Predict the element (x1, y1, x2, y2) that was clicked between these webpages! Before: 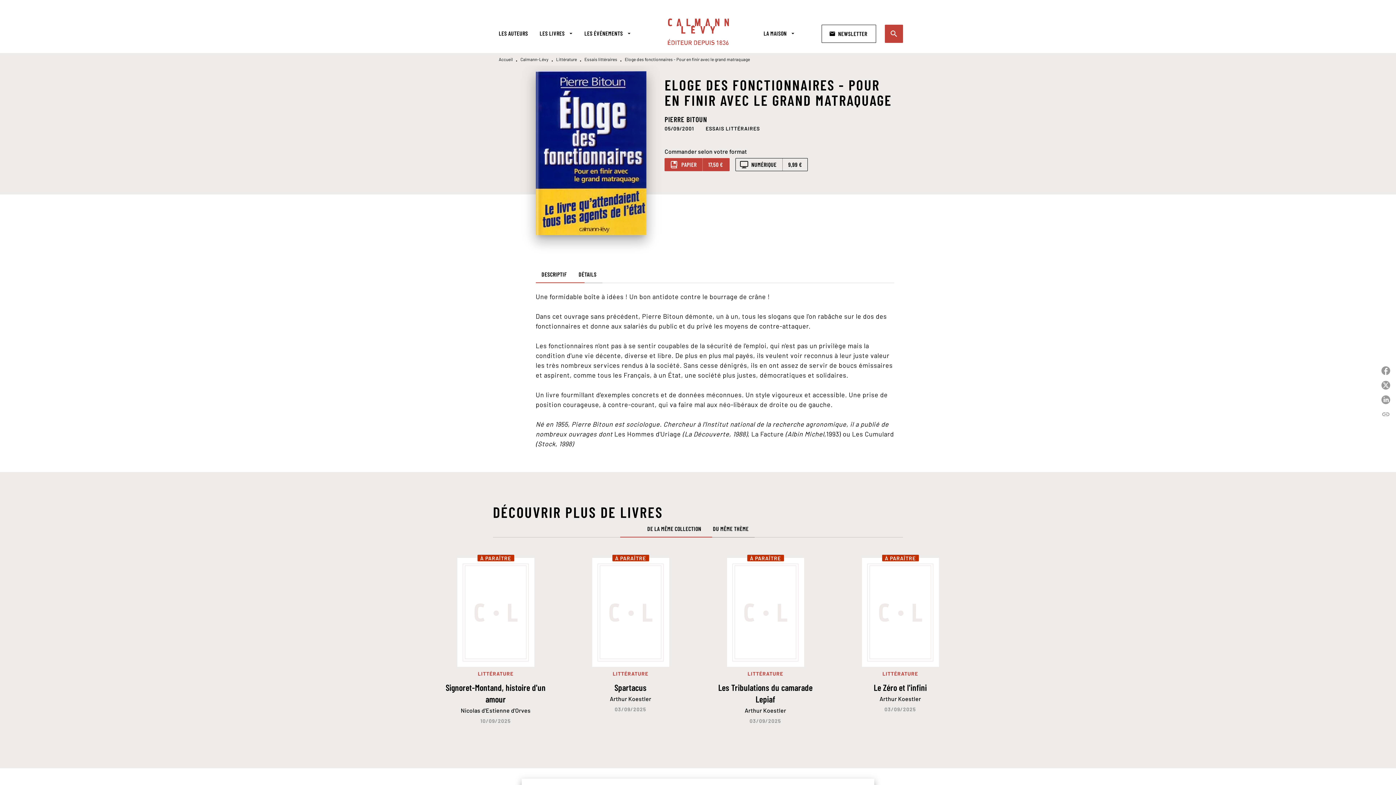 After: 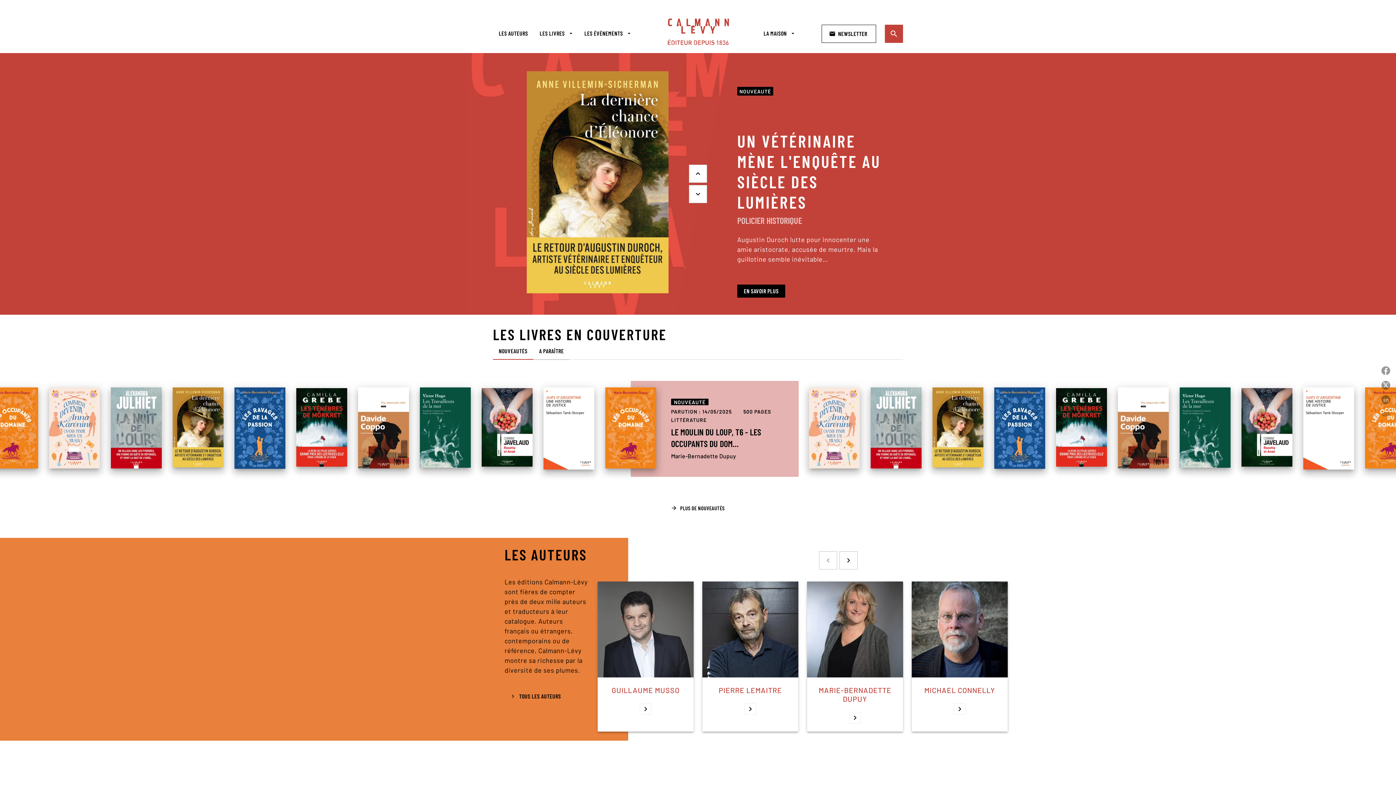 Action: label: Accueil bbox: (498, 56, 513, 61)